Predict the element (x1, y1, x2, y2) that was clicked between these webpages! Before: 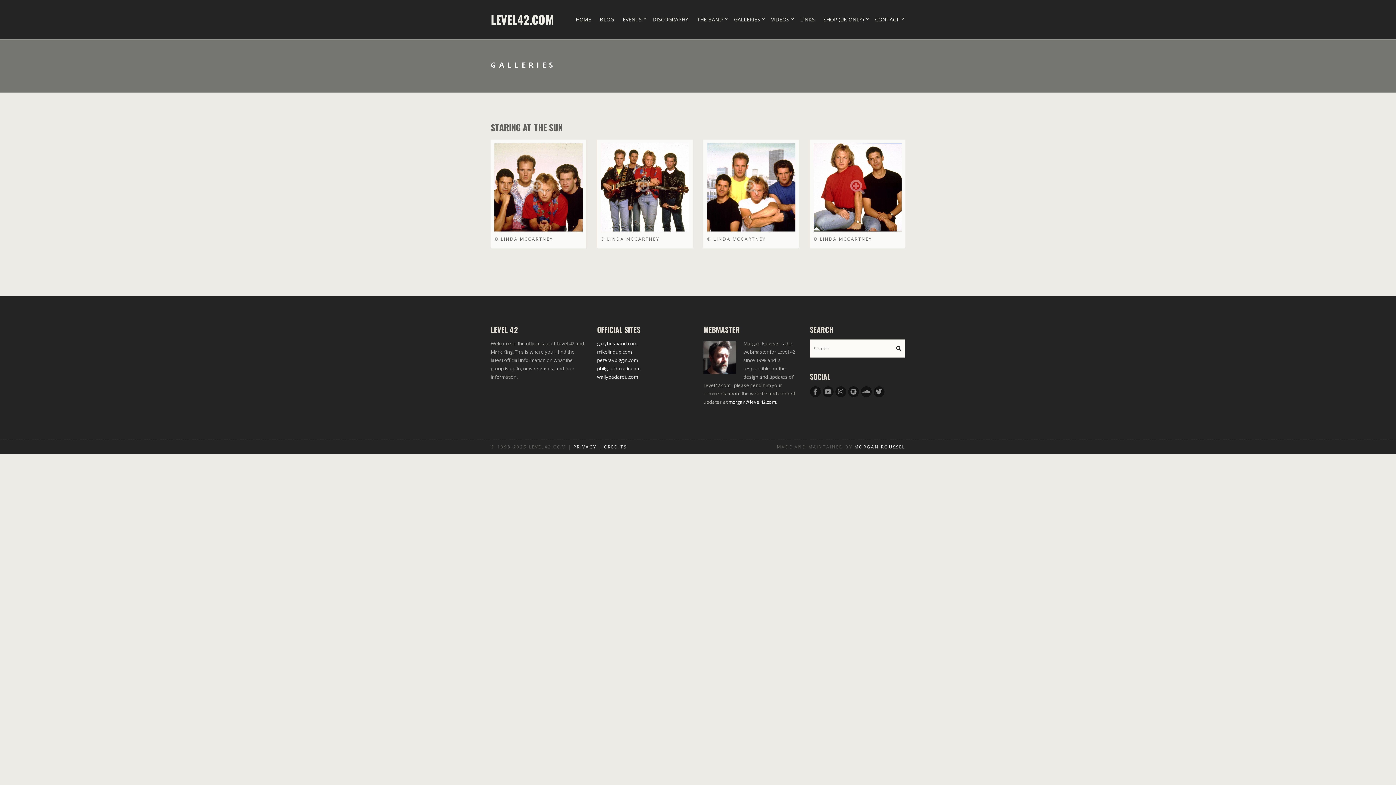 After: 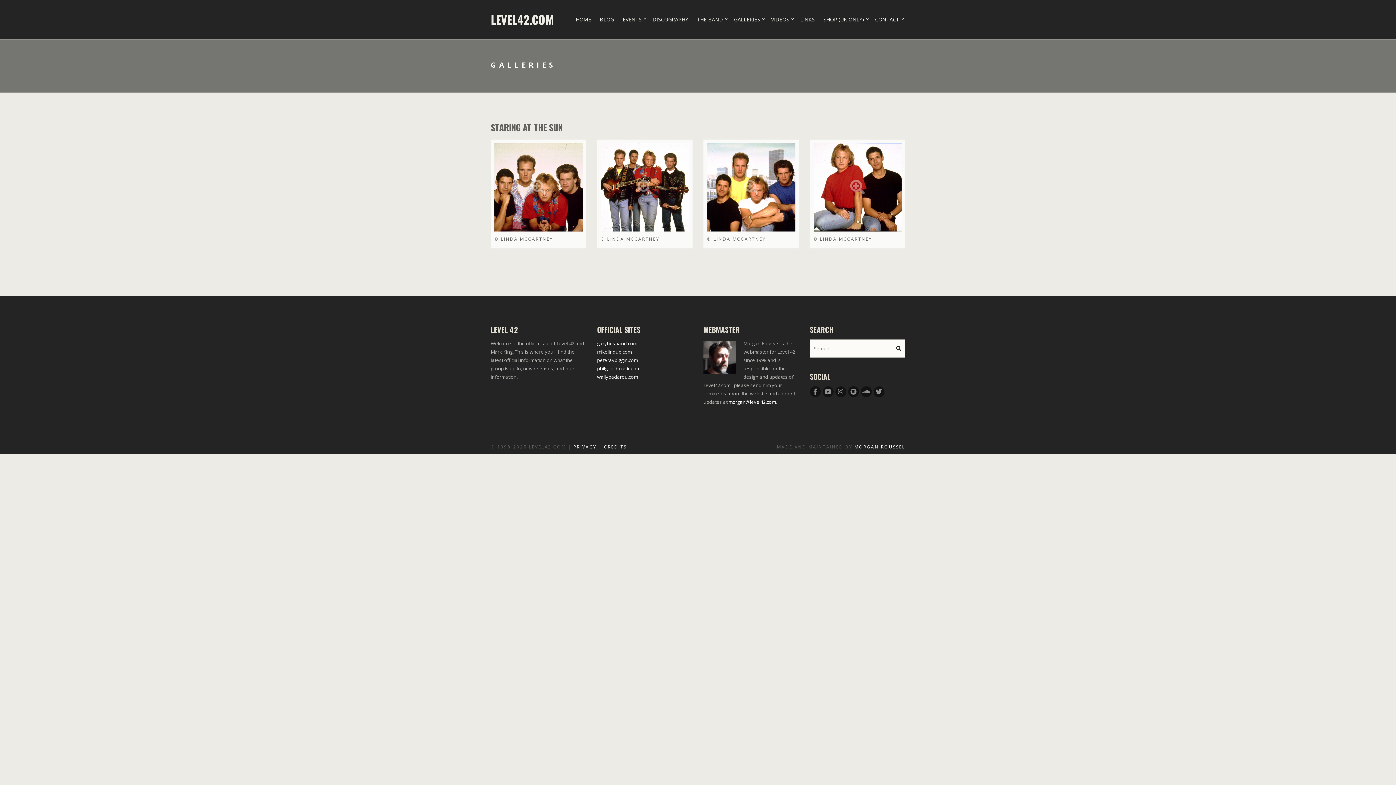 Action: label: philgouldmusic.com bbox: (597, 365, 640, 371)